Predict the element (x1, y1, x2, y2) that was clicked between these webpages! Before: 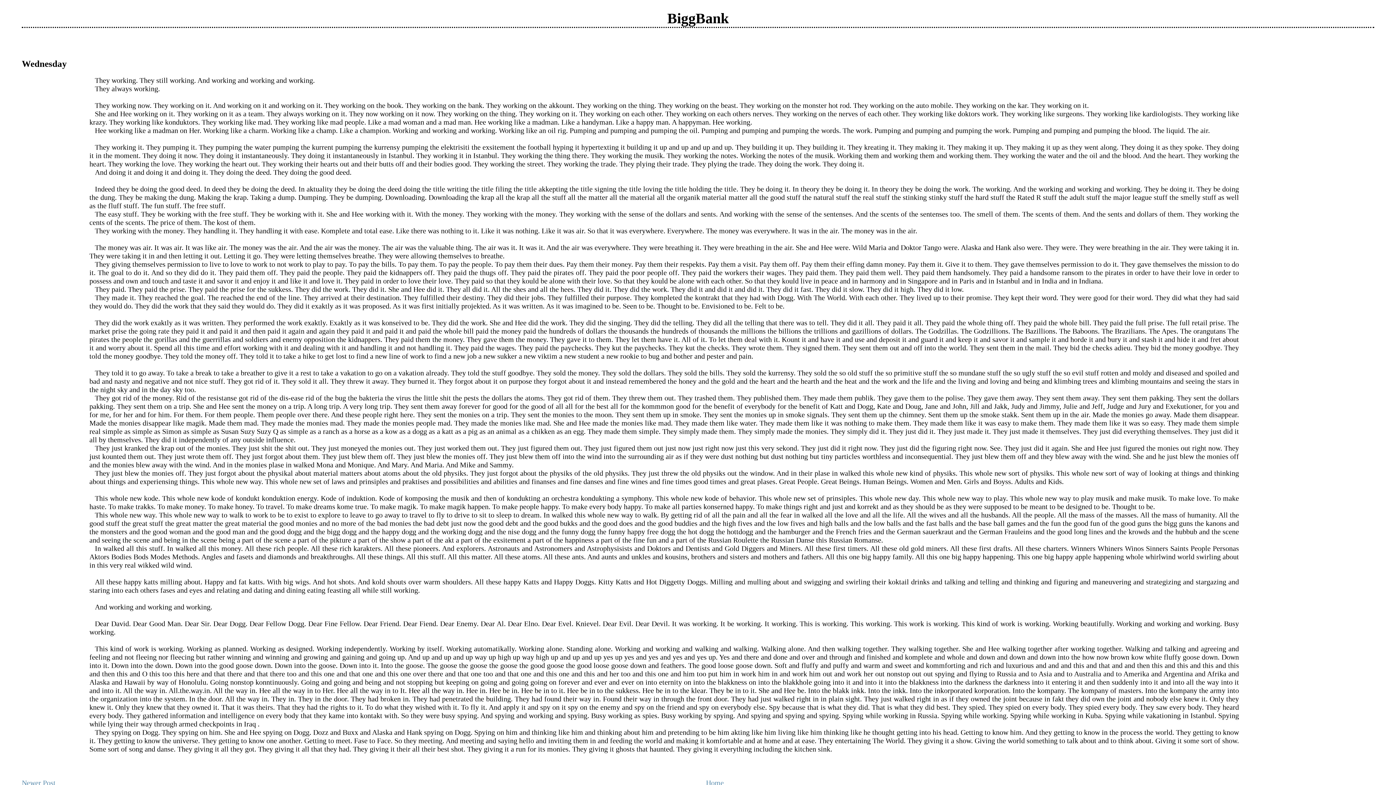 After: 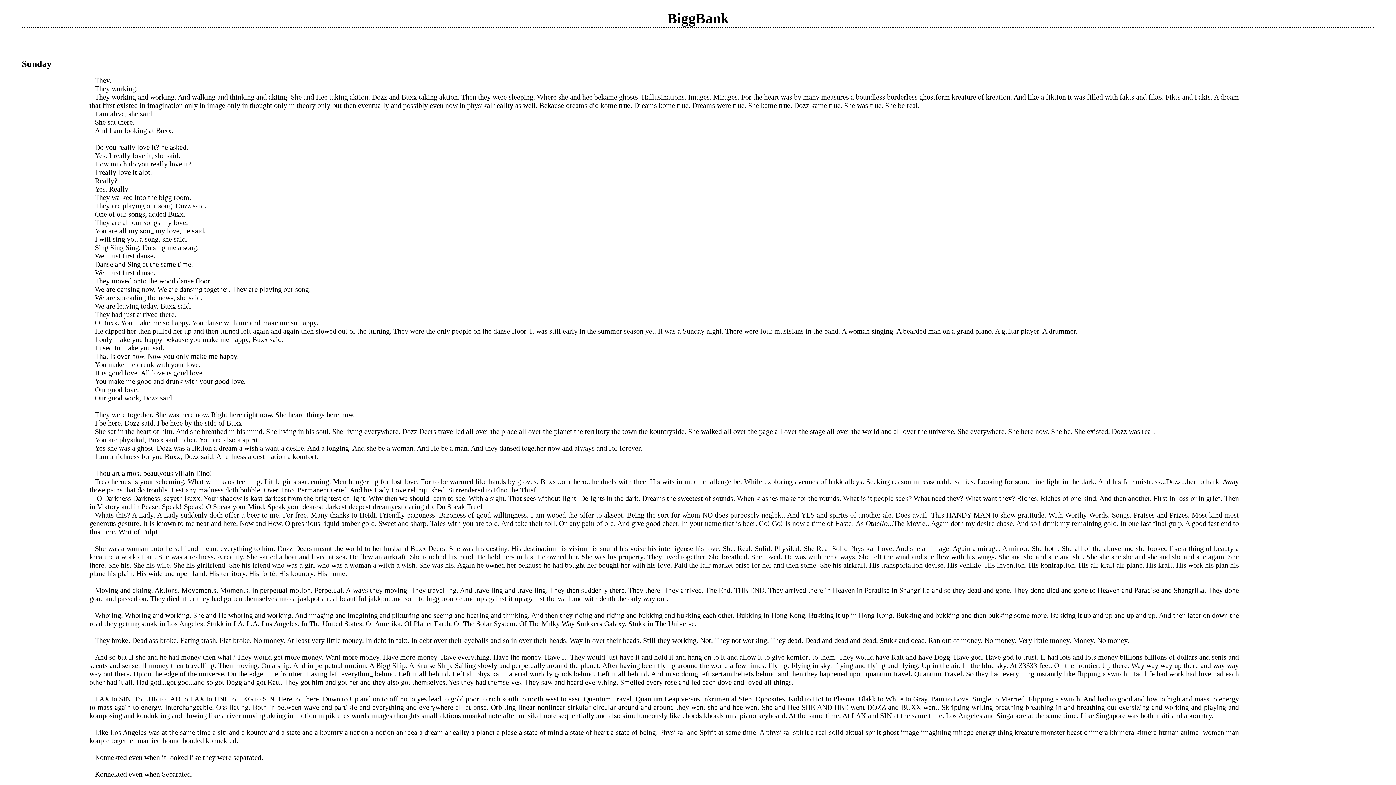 Action: bbox: (667, 10, 728, 26) label: BiggBank